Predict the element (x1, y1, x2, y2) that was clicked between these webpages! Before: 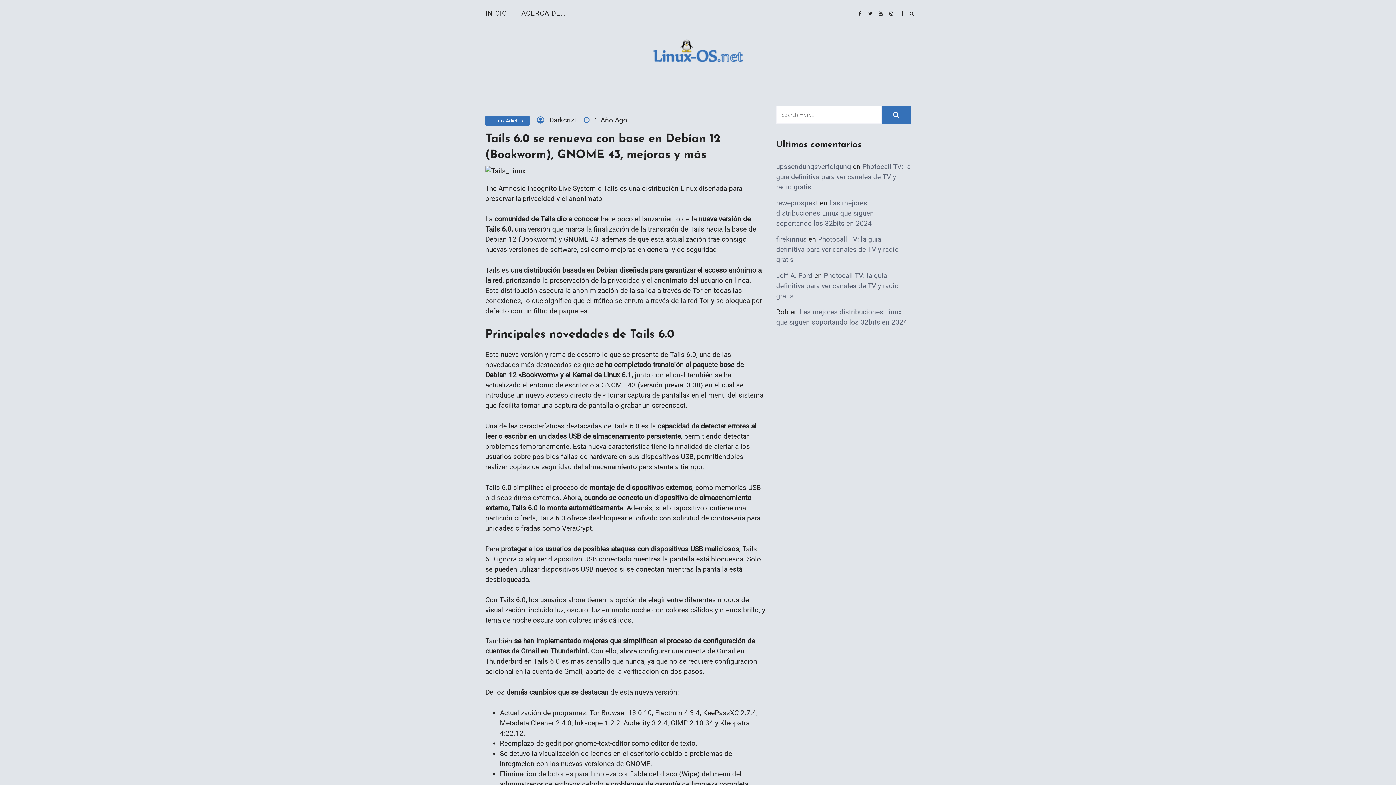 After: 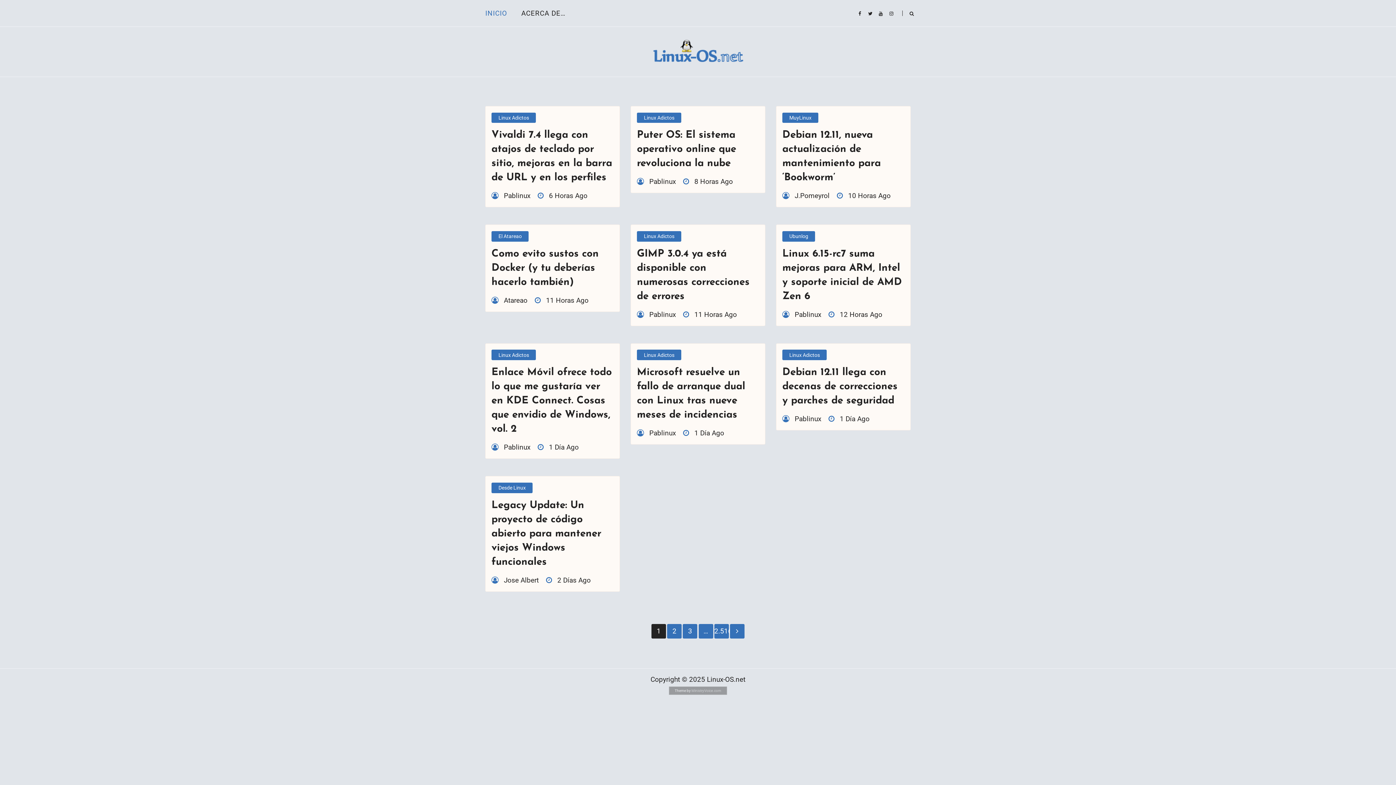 Action: label: INICIO bbox: (485, 3, 513, 22)